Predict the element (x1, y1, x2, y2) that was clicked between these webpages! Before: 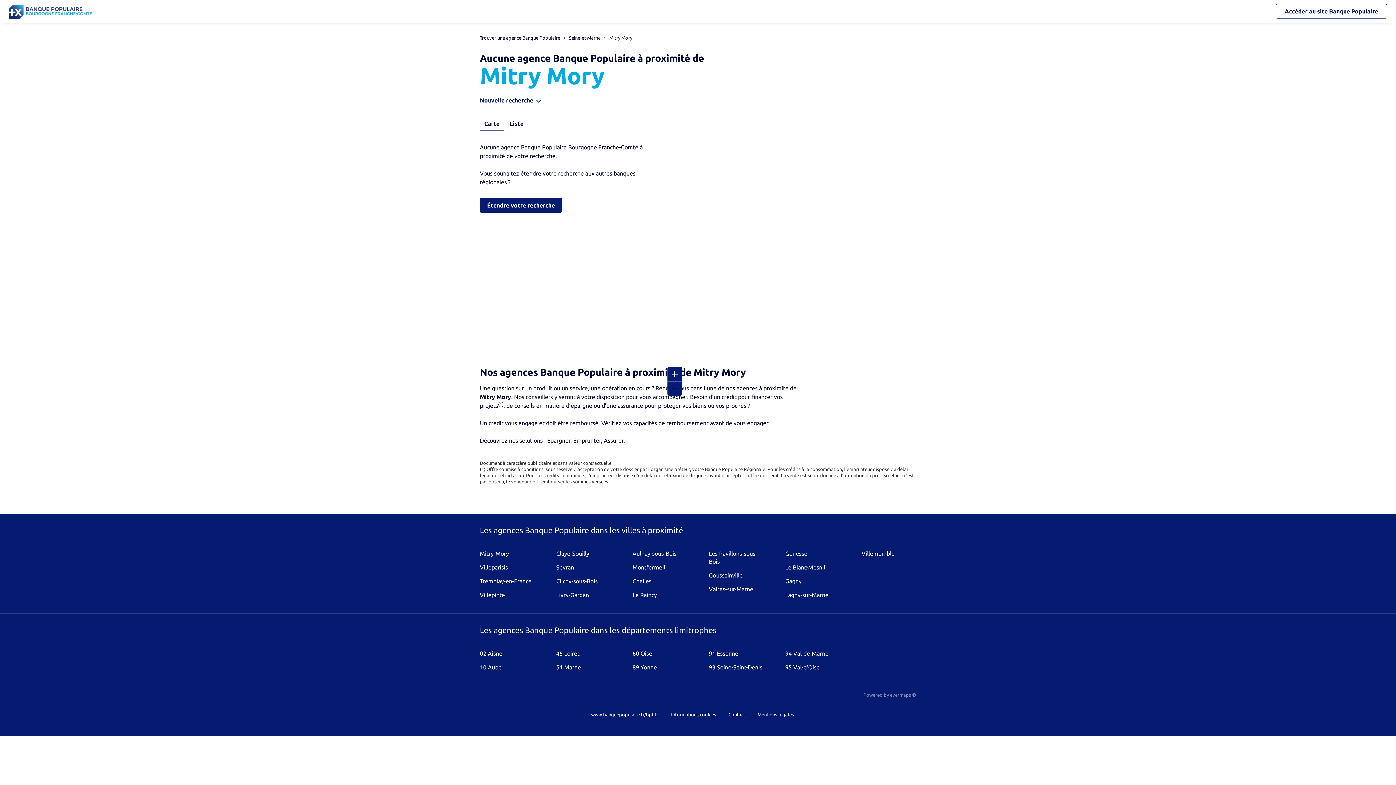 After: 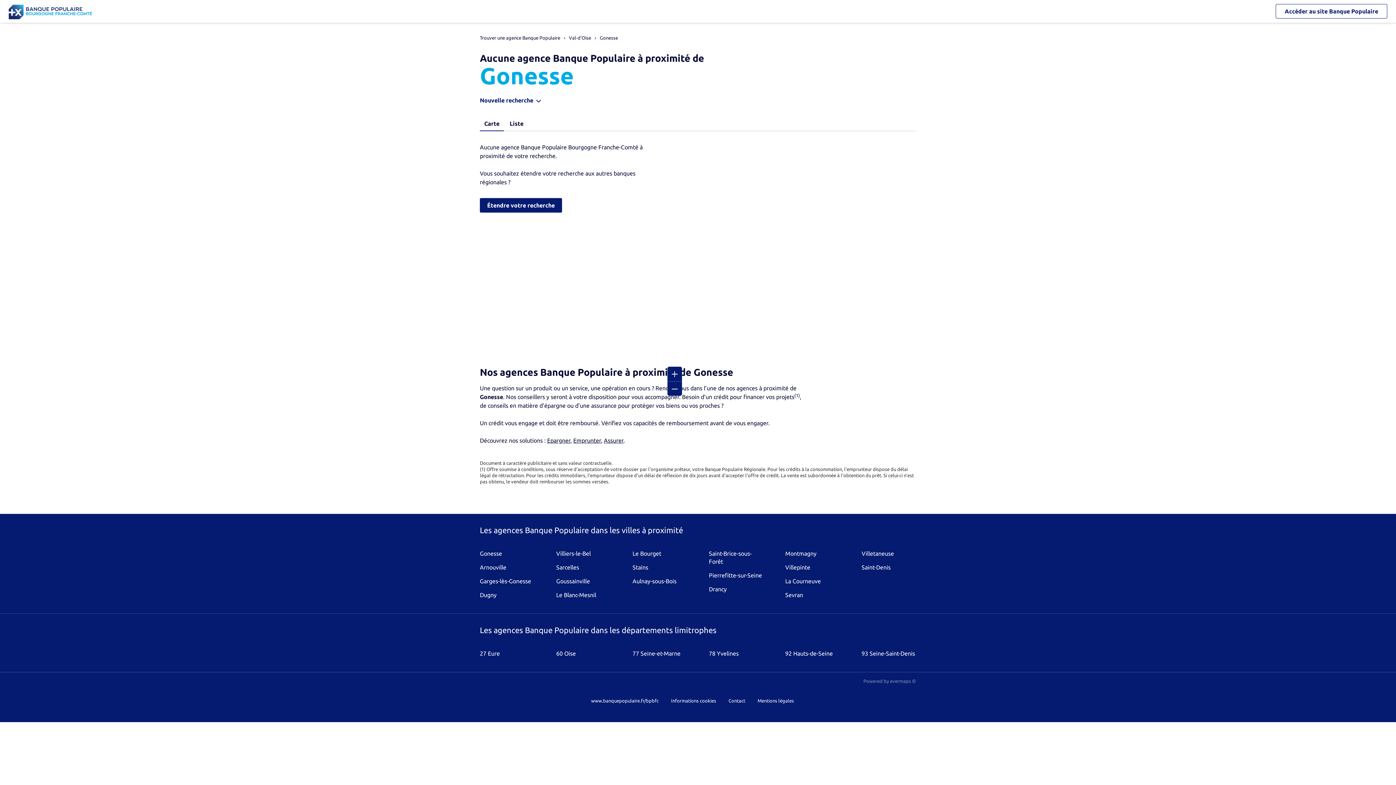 Action: bbox: (785, 550, 807, 557) label: Gonesse